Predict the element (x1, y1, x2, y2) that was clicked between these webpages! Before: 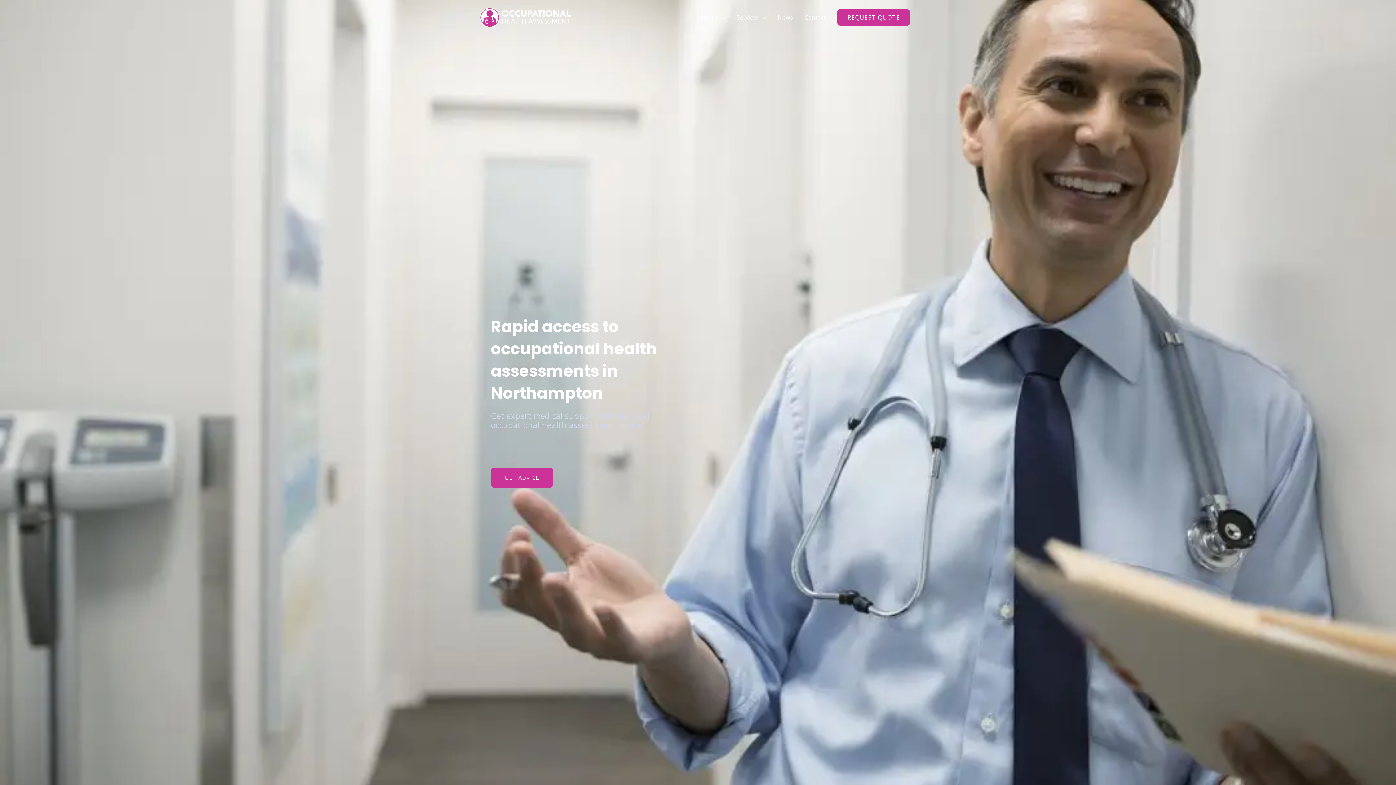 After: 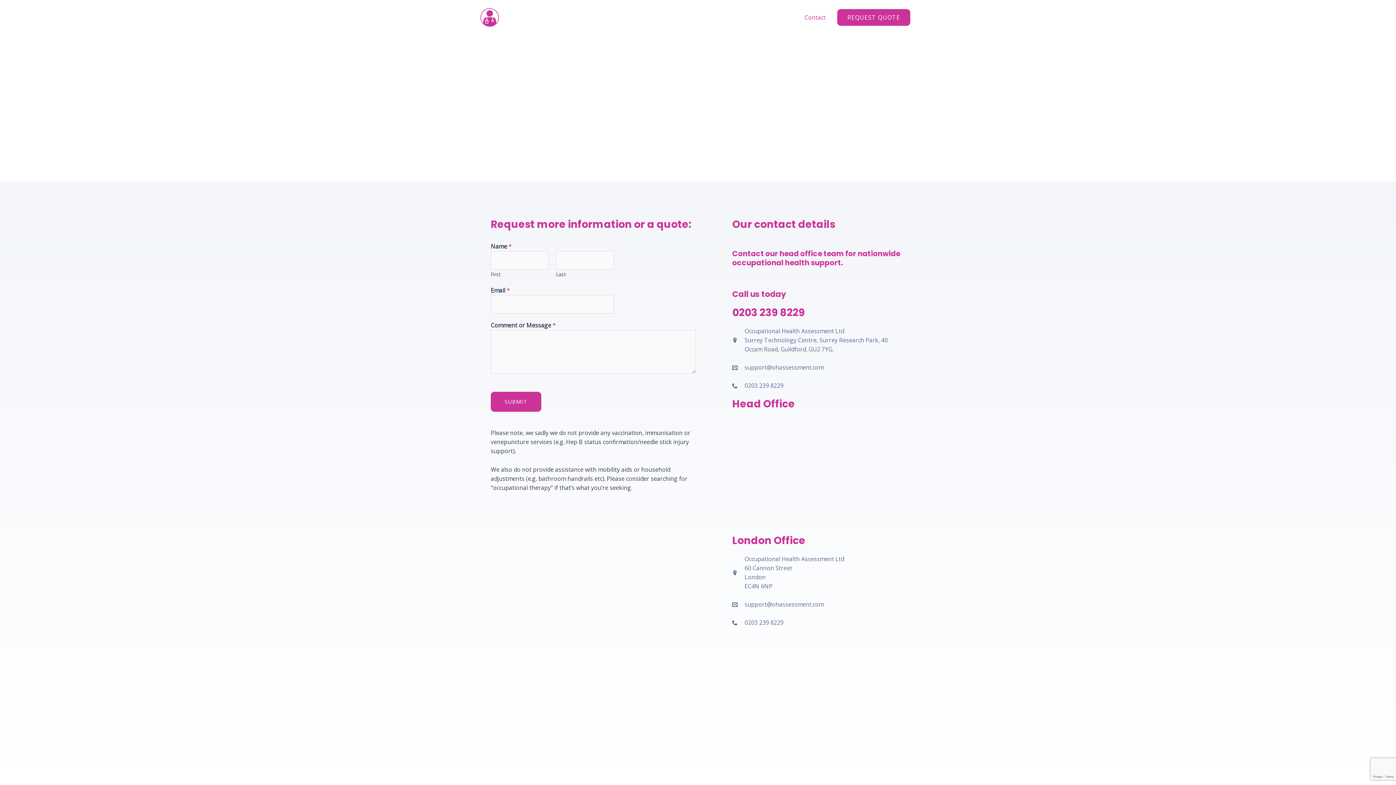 Action: label: REQUEST QUOTE bbox: (837, 9, 910, 25)